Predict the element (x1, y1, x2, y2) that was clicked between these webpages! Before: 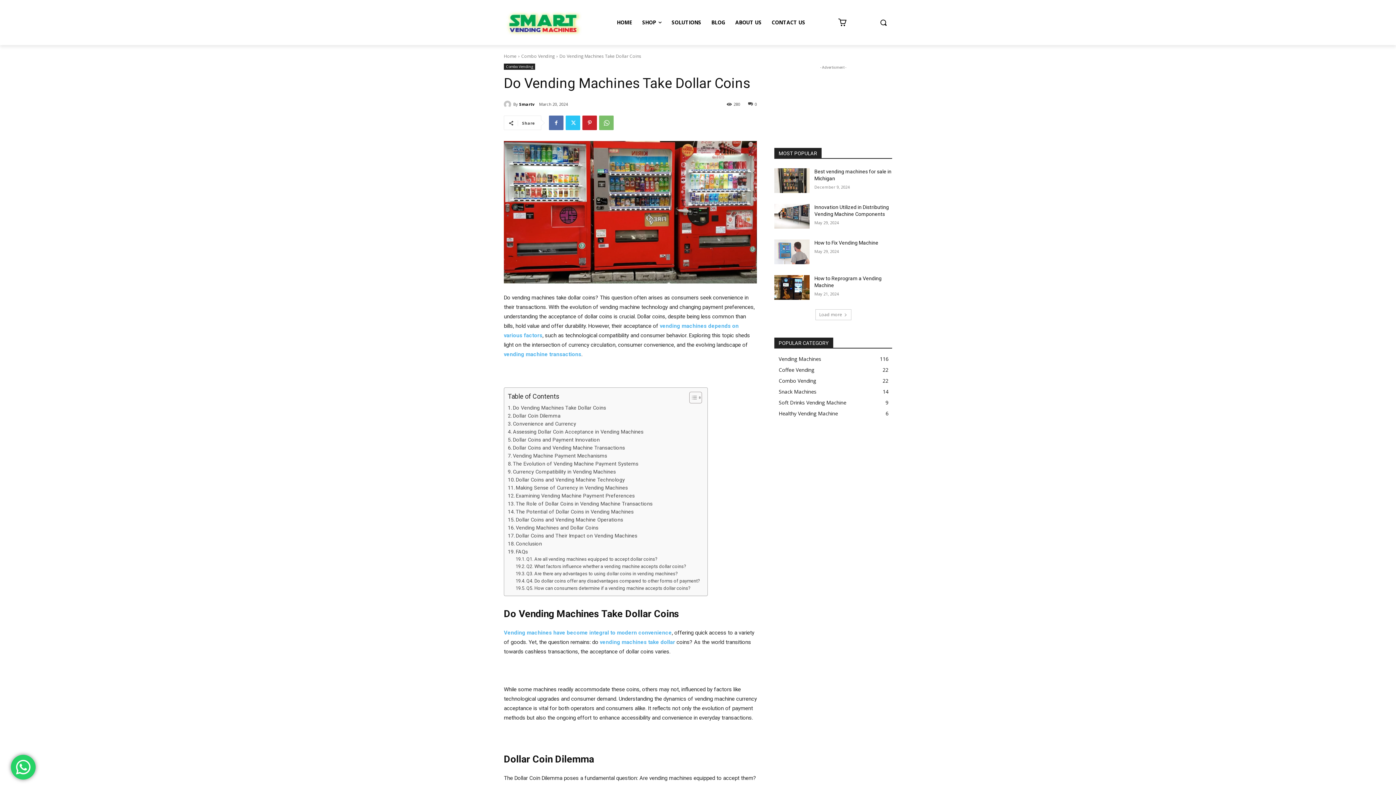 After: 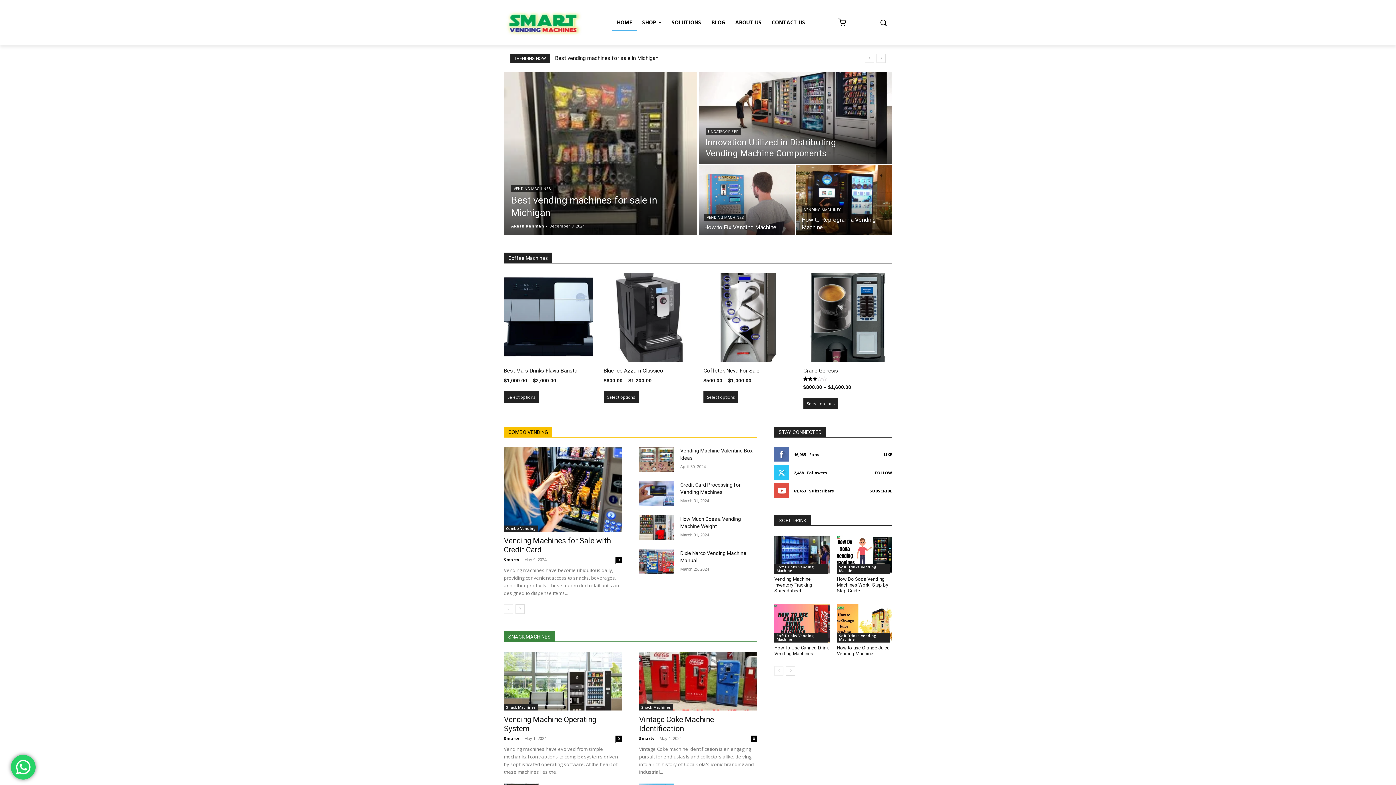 Action: label: HOME bbox: (611, 13, 637, 31)